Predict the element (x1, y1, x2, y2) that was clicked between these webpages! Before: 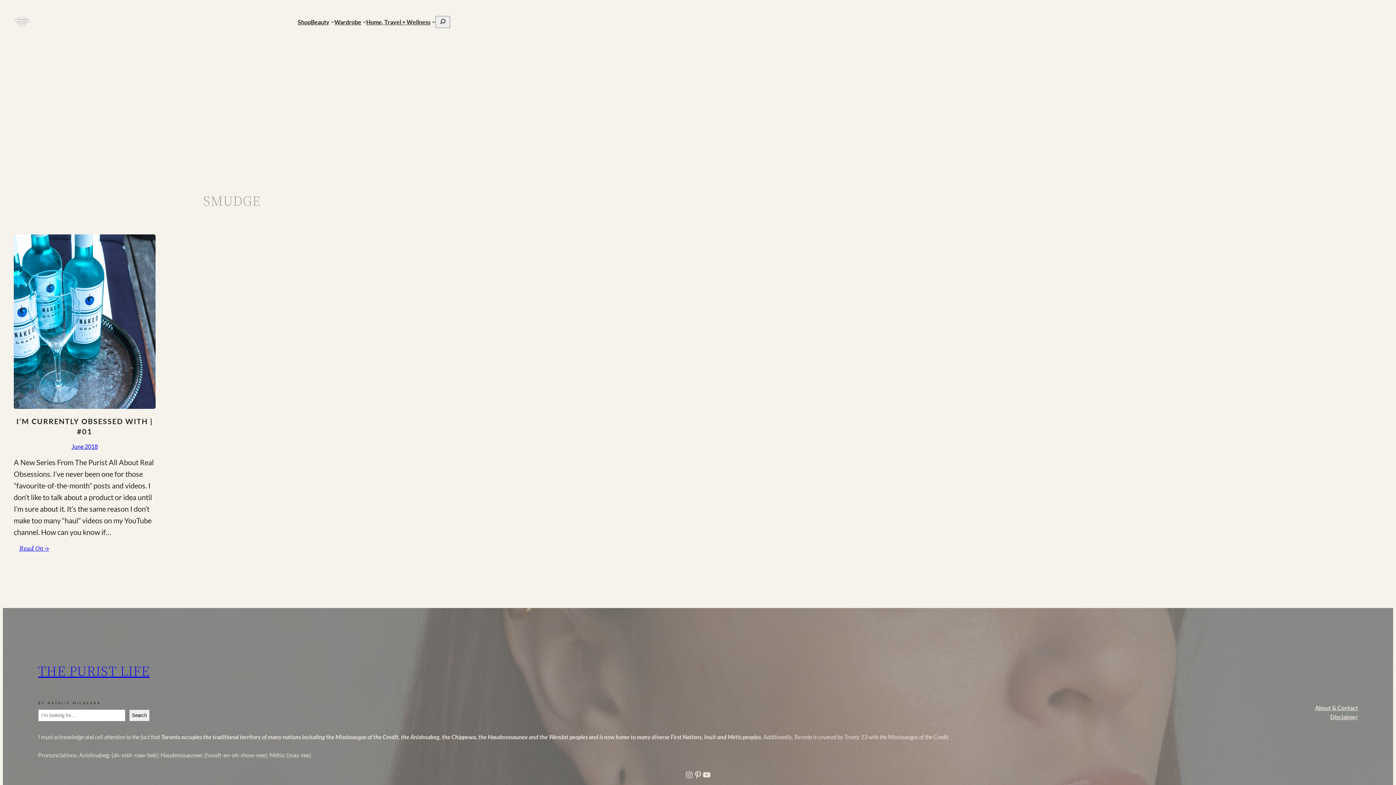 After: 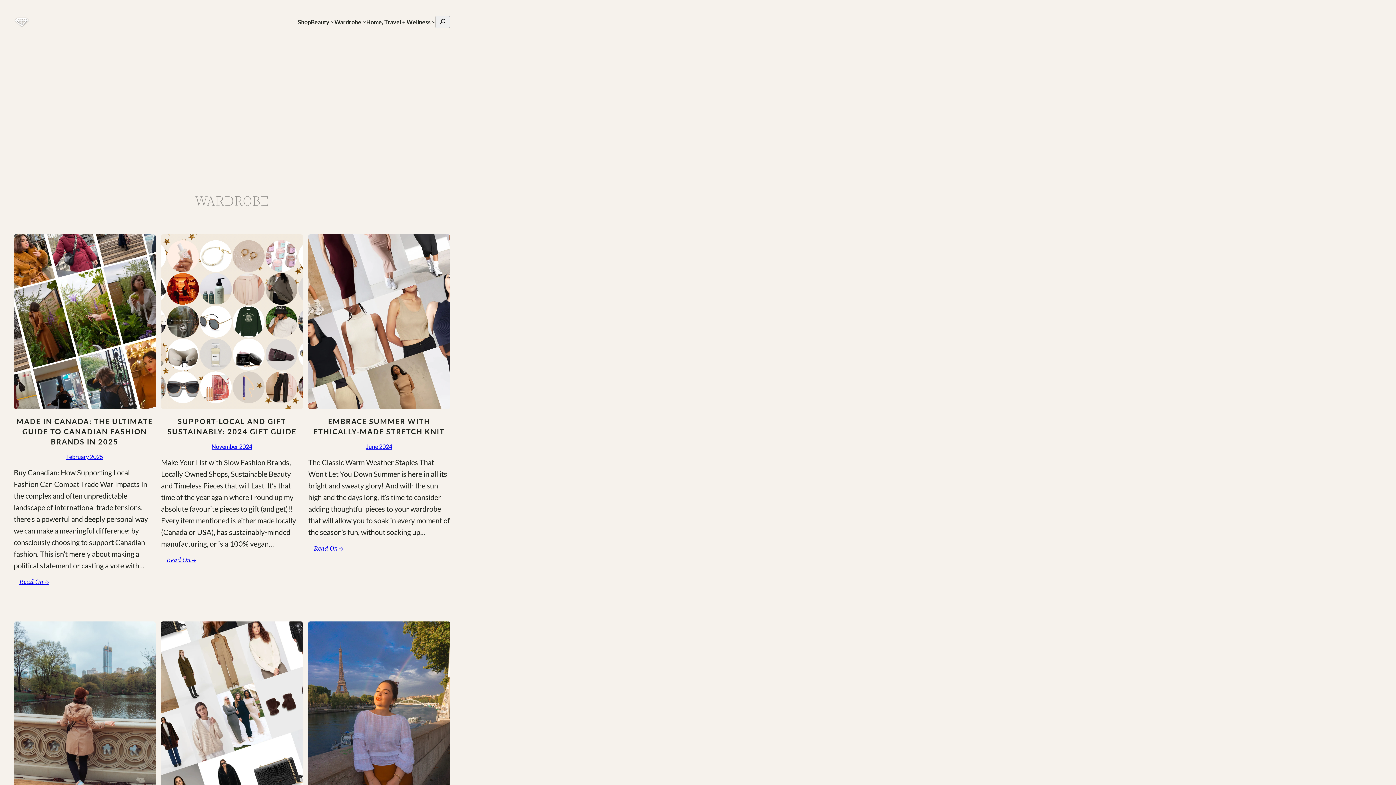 Action: bbox: (334, 17, 361, 26) label: Wardrobe